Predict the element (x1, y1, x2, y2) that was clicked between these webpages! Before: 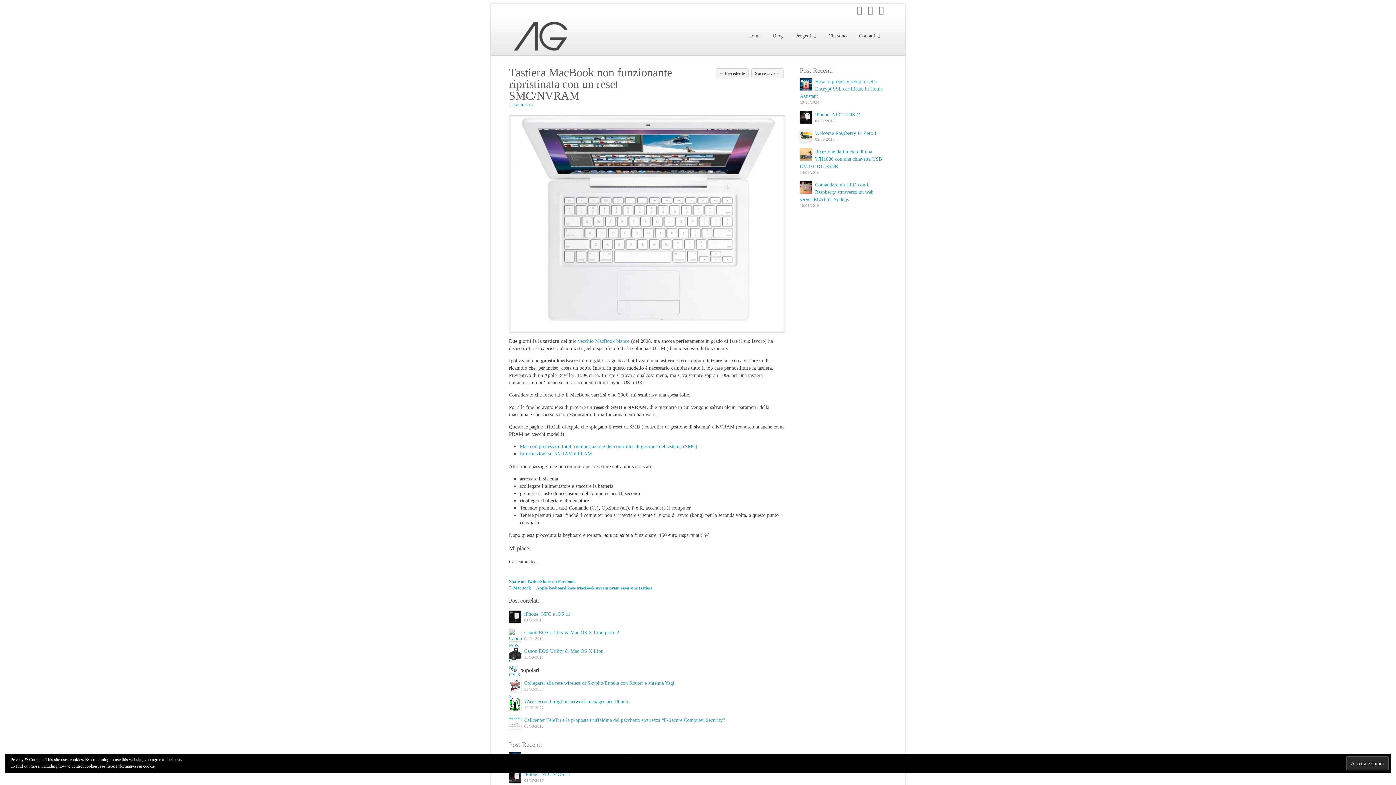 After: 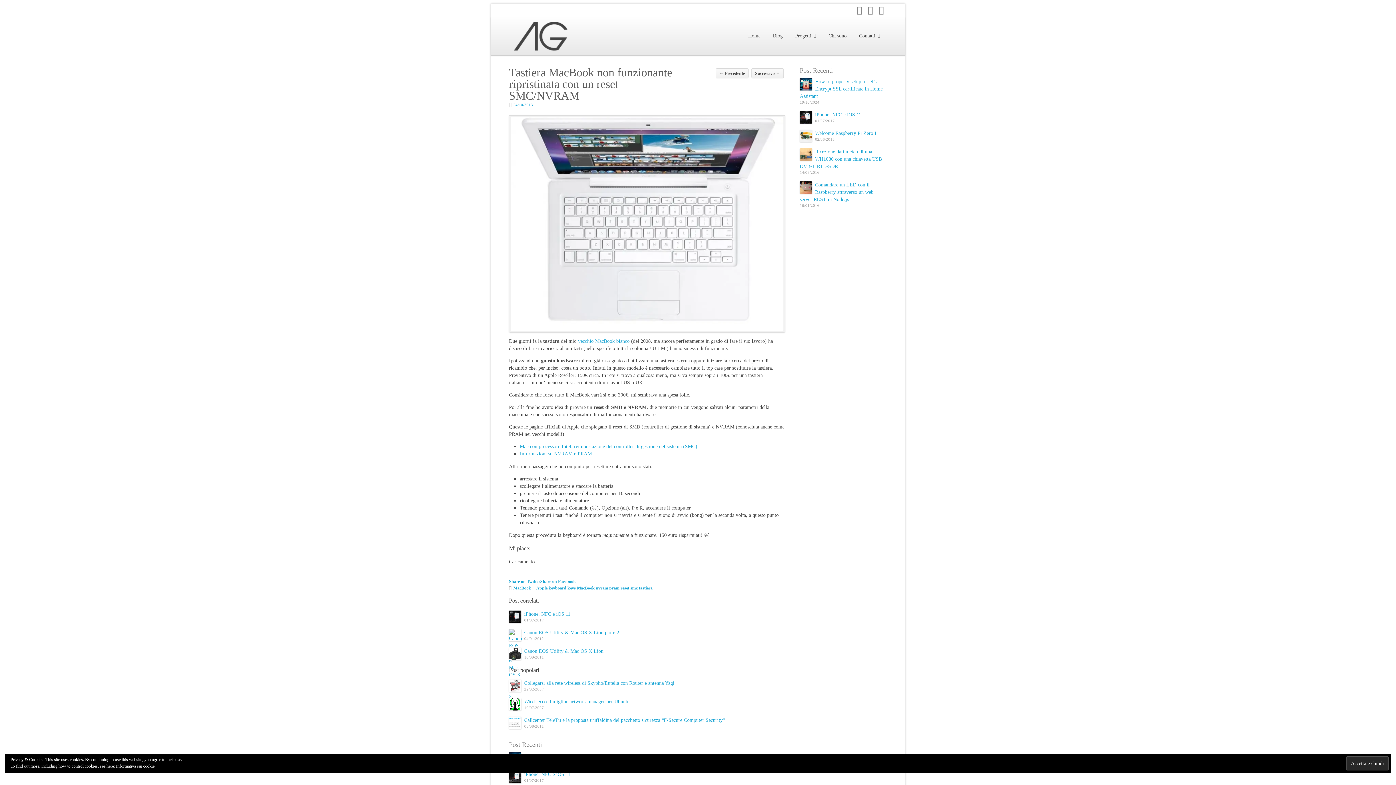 Action: bbox: (865, 5, 875, 15)